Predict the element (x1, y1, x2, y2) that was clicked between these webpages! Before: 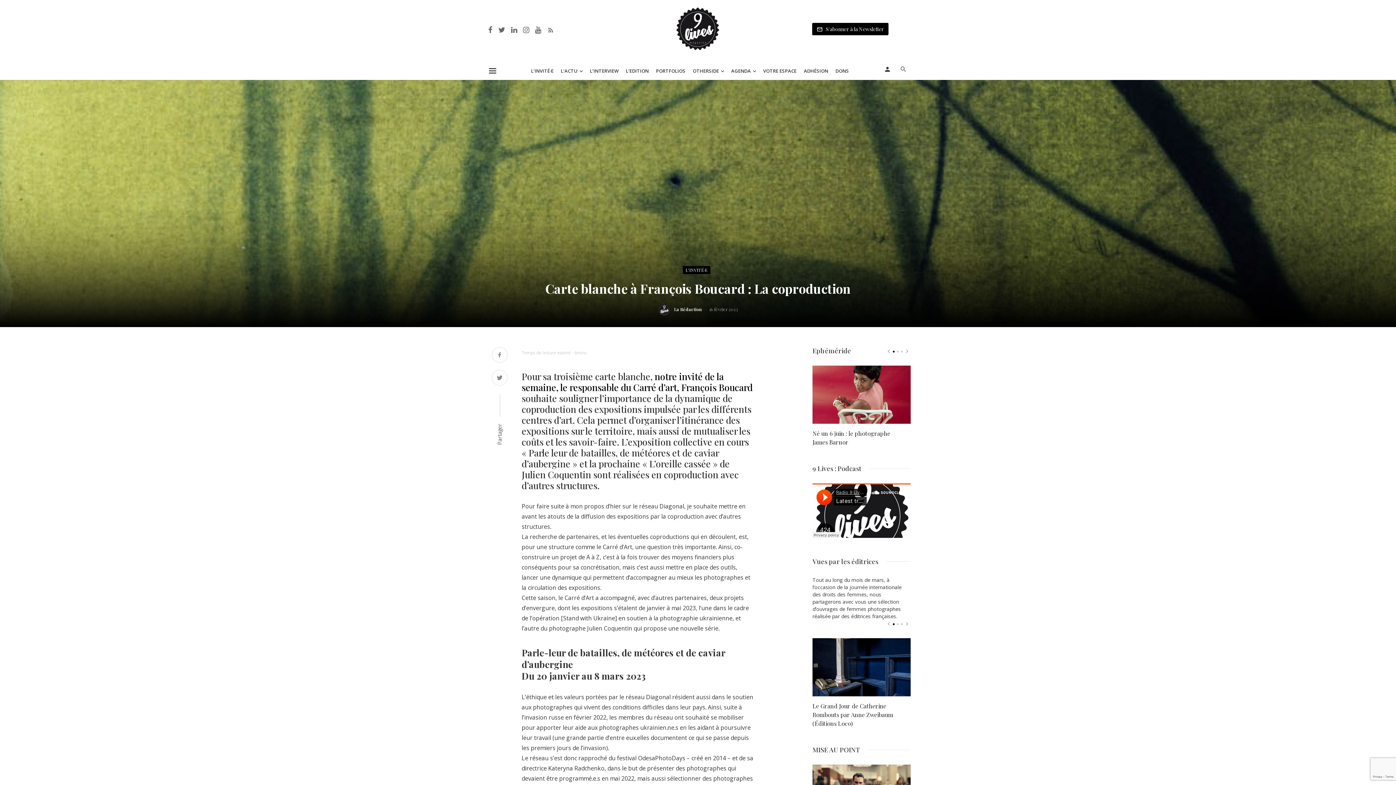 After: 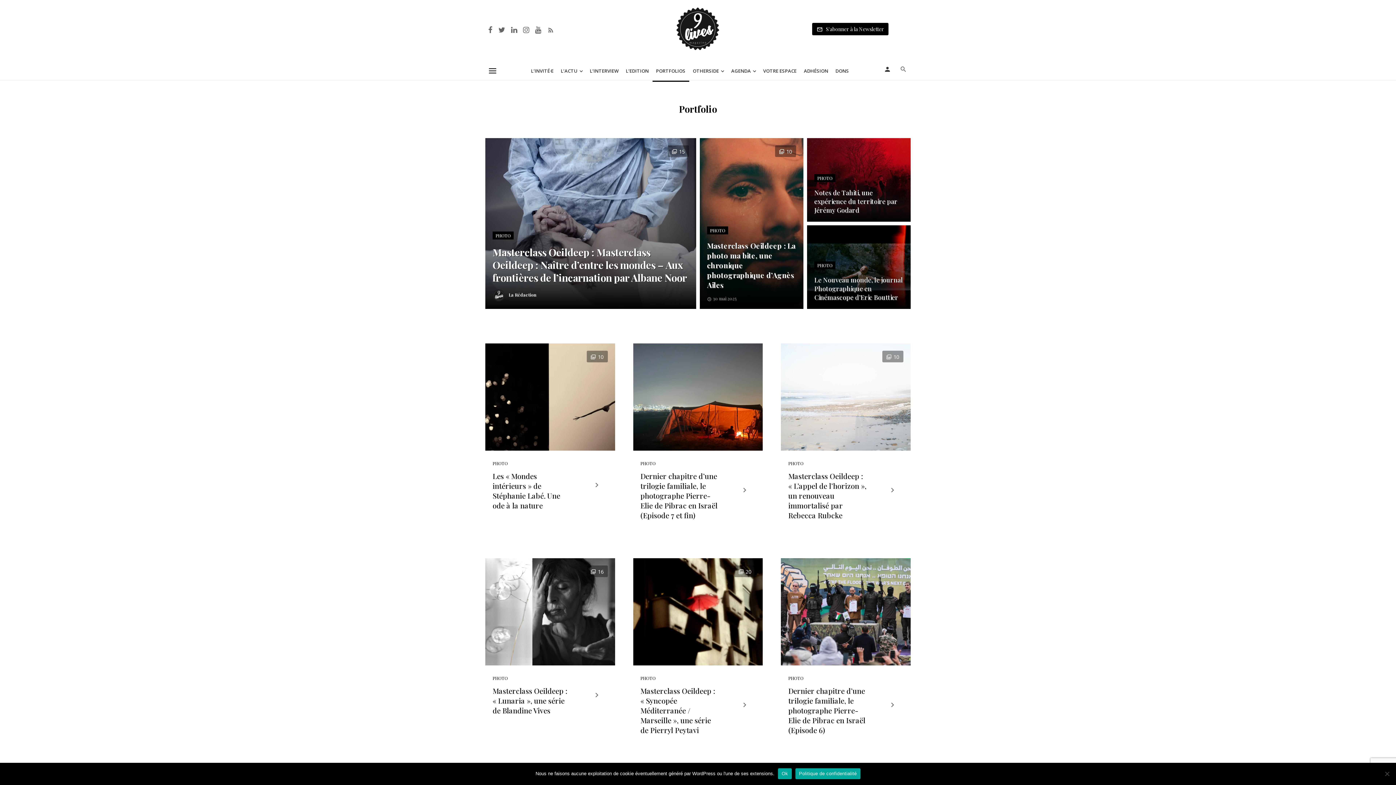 Action: label: PORTFOLIOS bbox: (652, 60, 689, 81)